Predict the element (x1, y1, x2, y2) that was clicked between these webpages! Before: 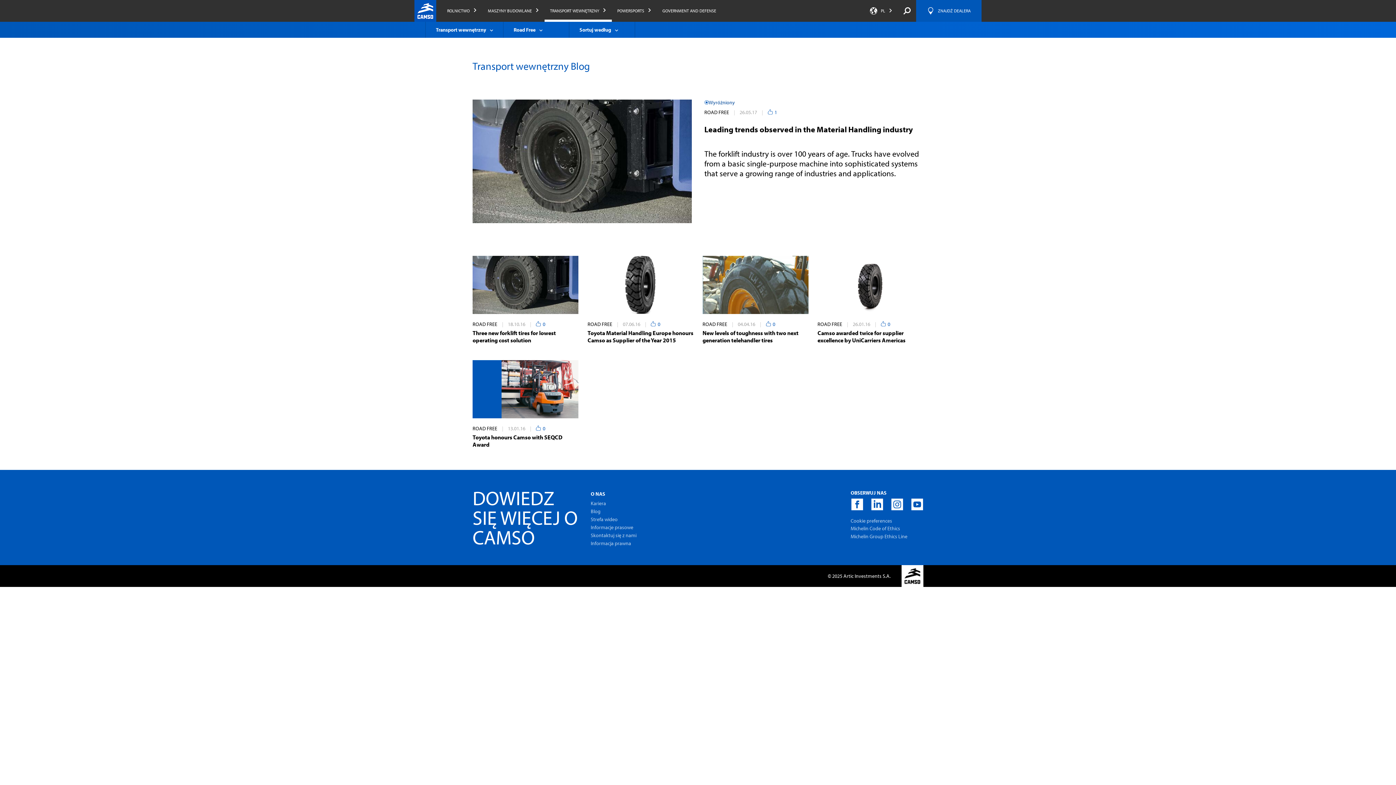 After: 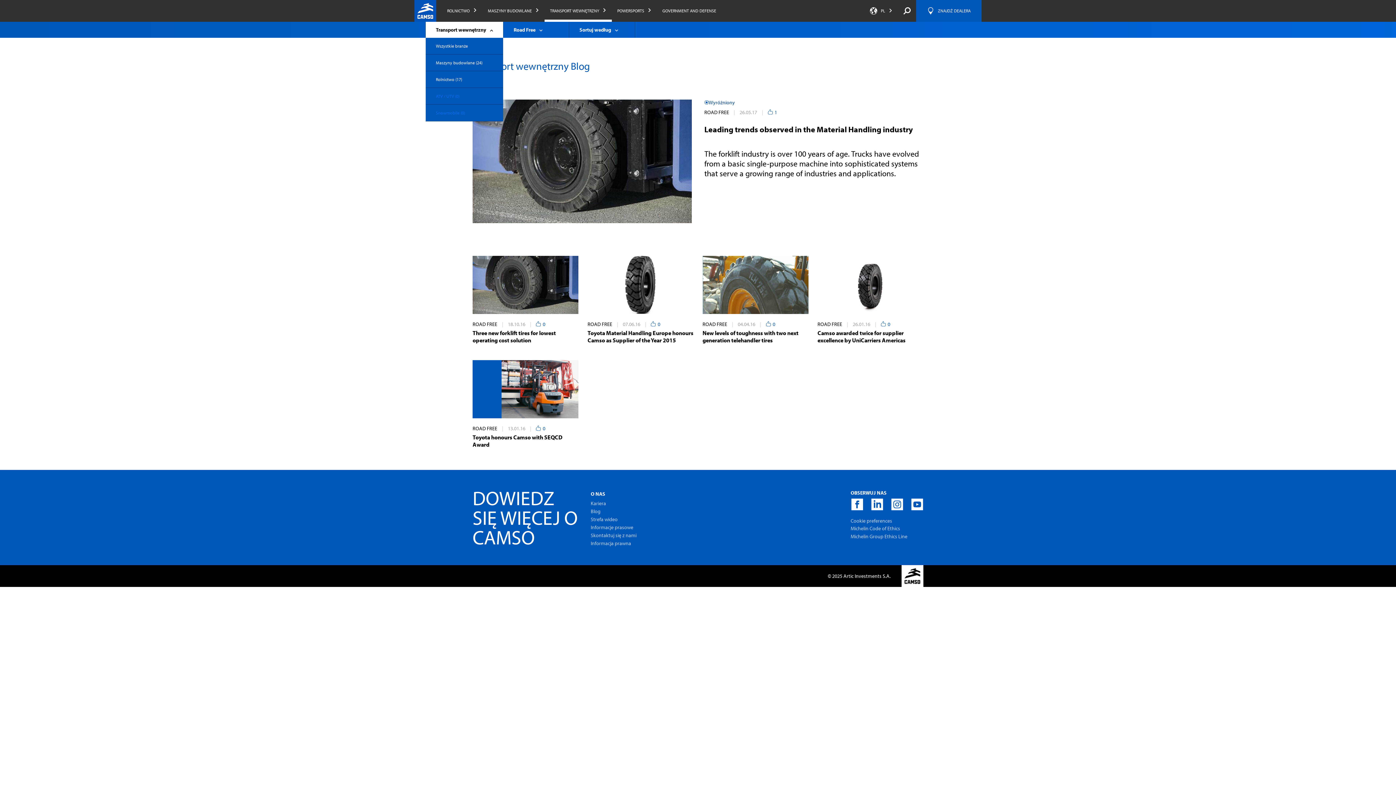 Action: label: Transport wewnętrzny  bbox: (425, 21, 503, 37)